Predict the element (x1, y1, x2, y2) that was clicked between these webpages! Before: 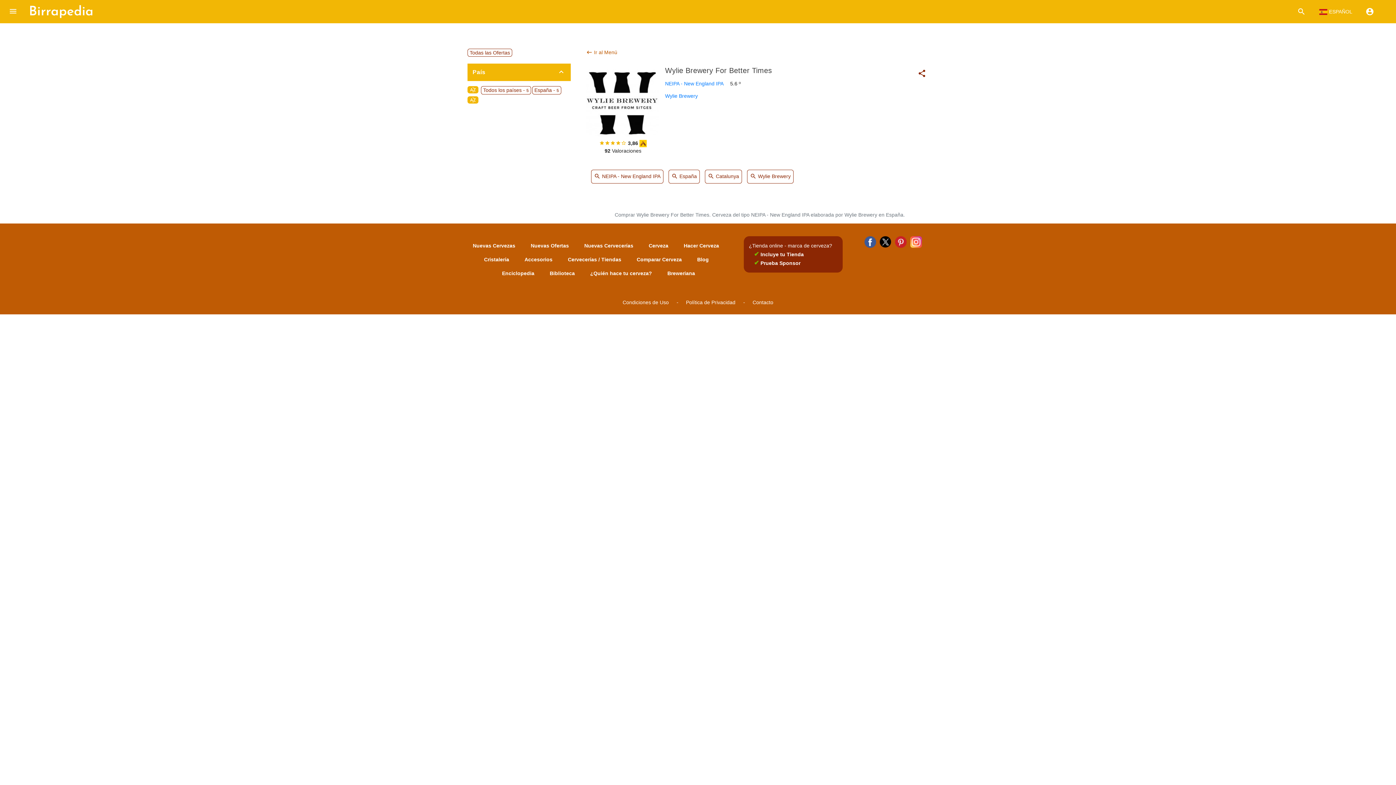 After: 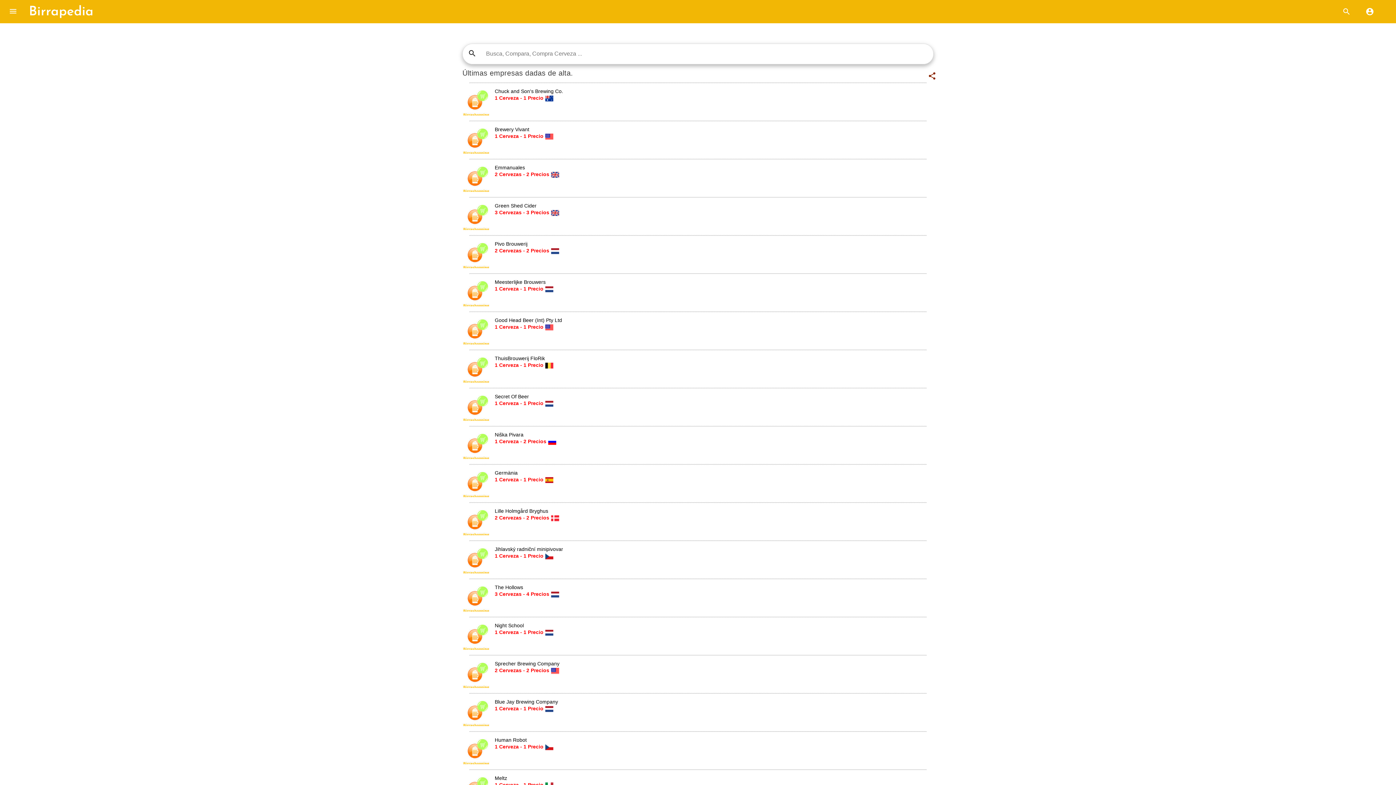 Action: bbox: (584, 242, 633, 248) label: Nuevas Cervecerías